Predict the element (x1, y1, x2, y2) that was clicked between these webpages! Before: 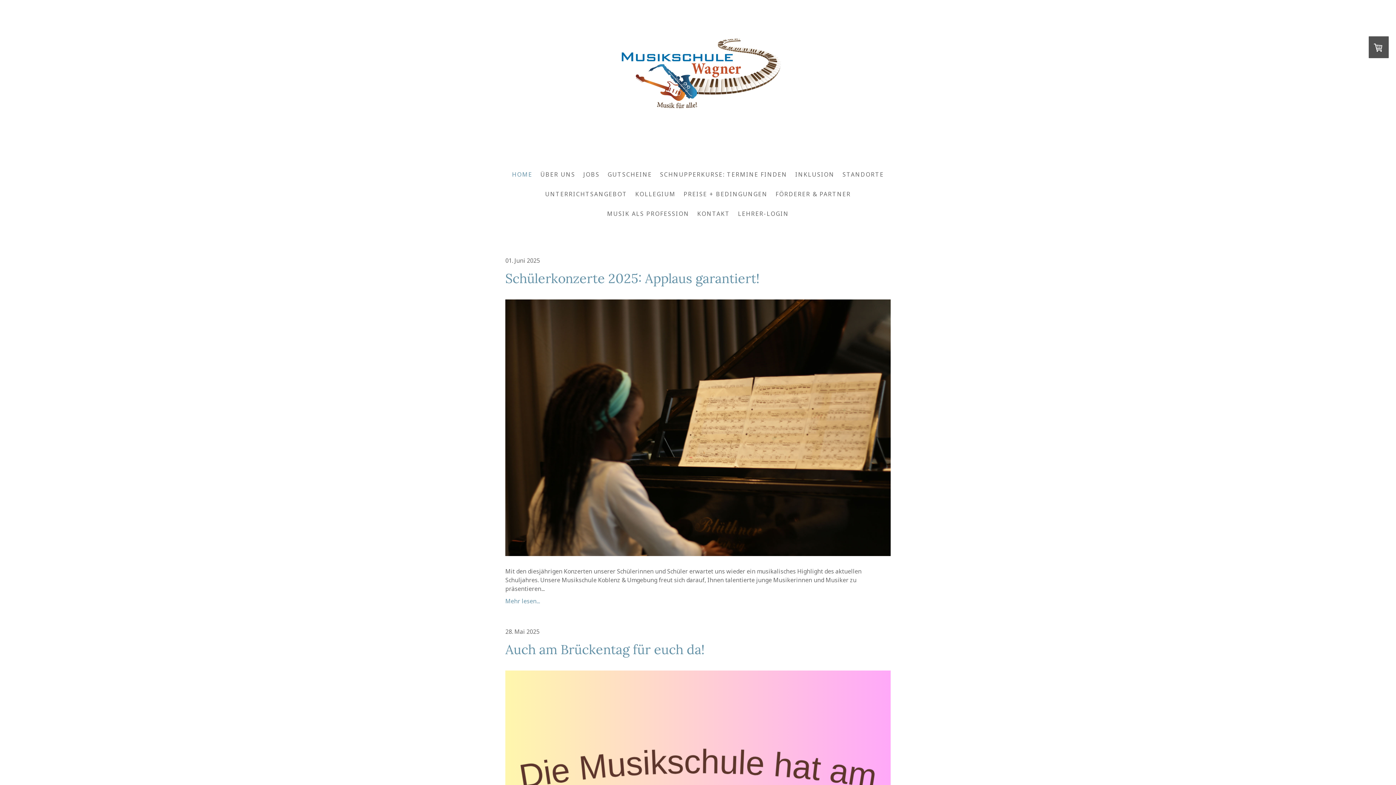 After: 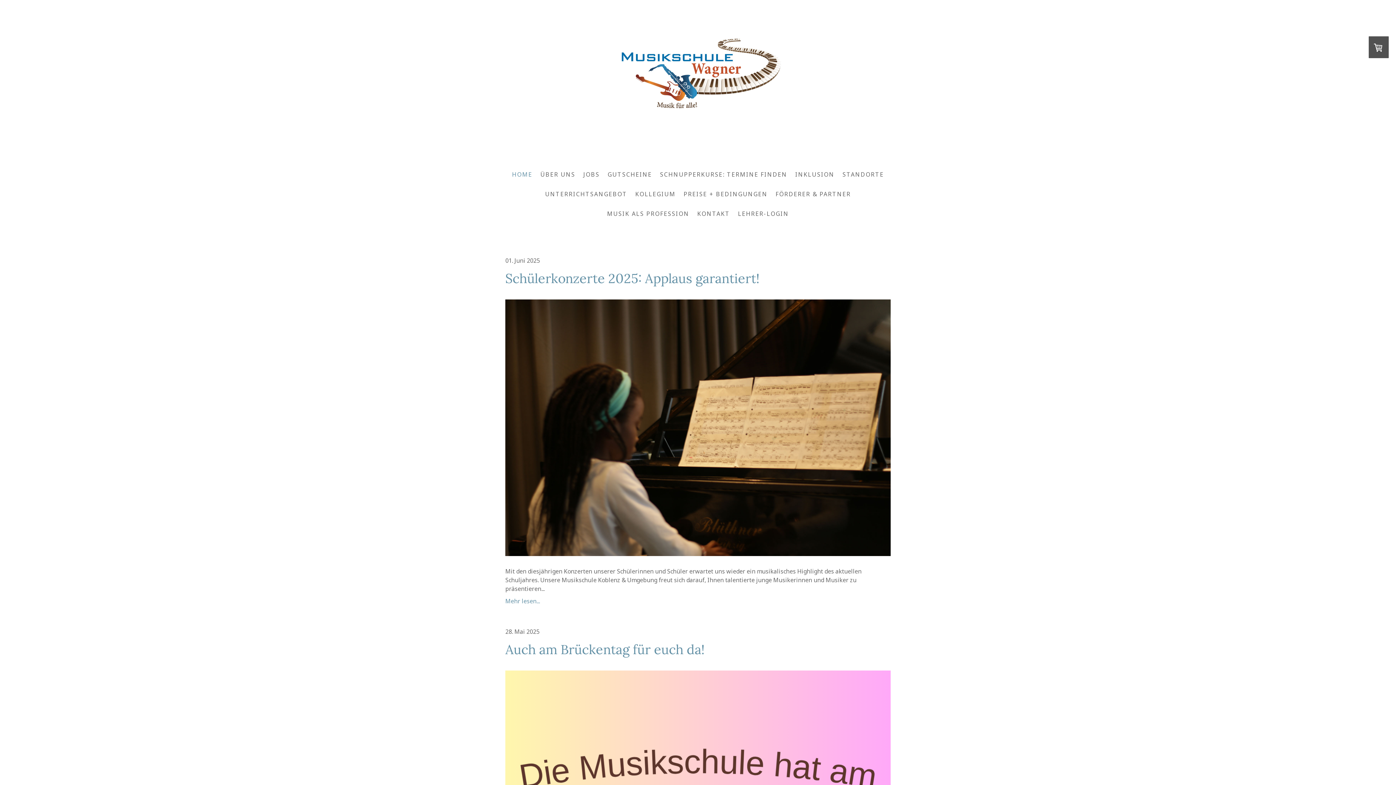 Action: bbox: (607, 27, 789, 35)